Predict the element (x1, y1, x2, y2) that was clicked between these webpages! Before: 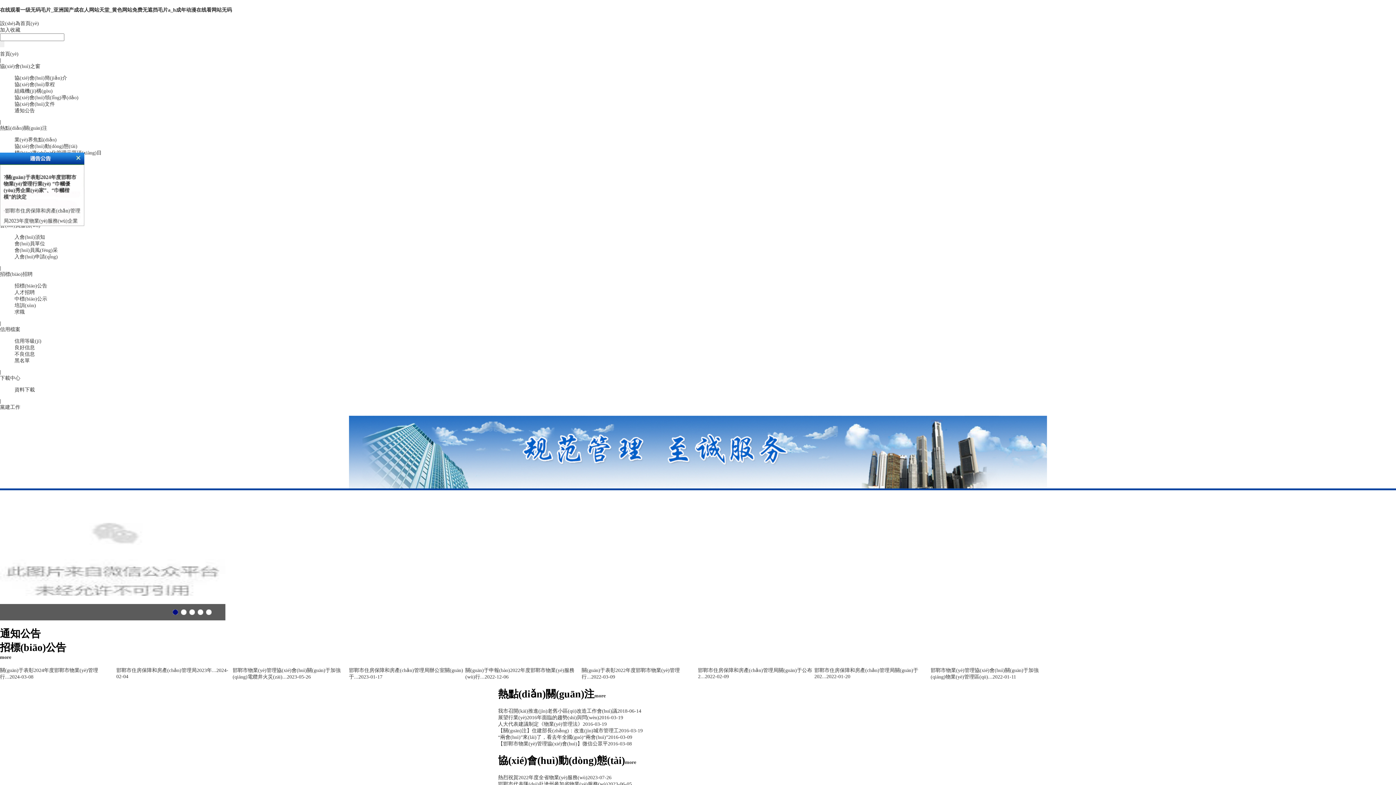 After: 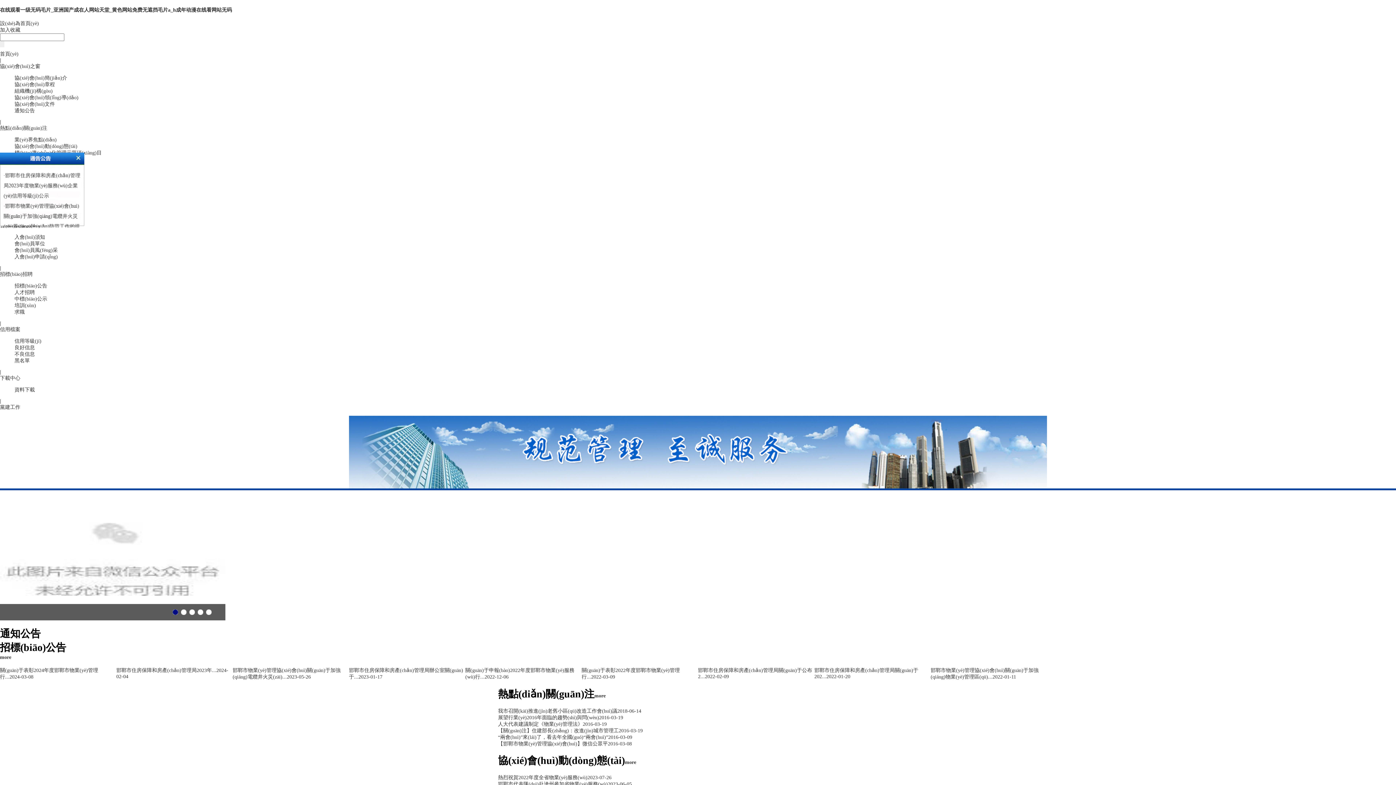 Action: bbox: (0, 404, 20, 410) label: 黨建工作